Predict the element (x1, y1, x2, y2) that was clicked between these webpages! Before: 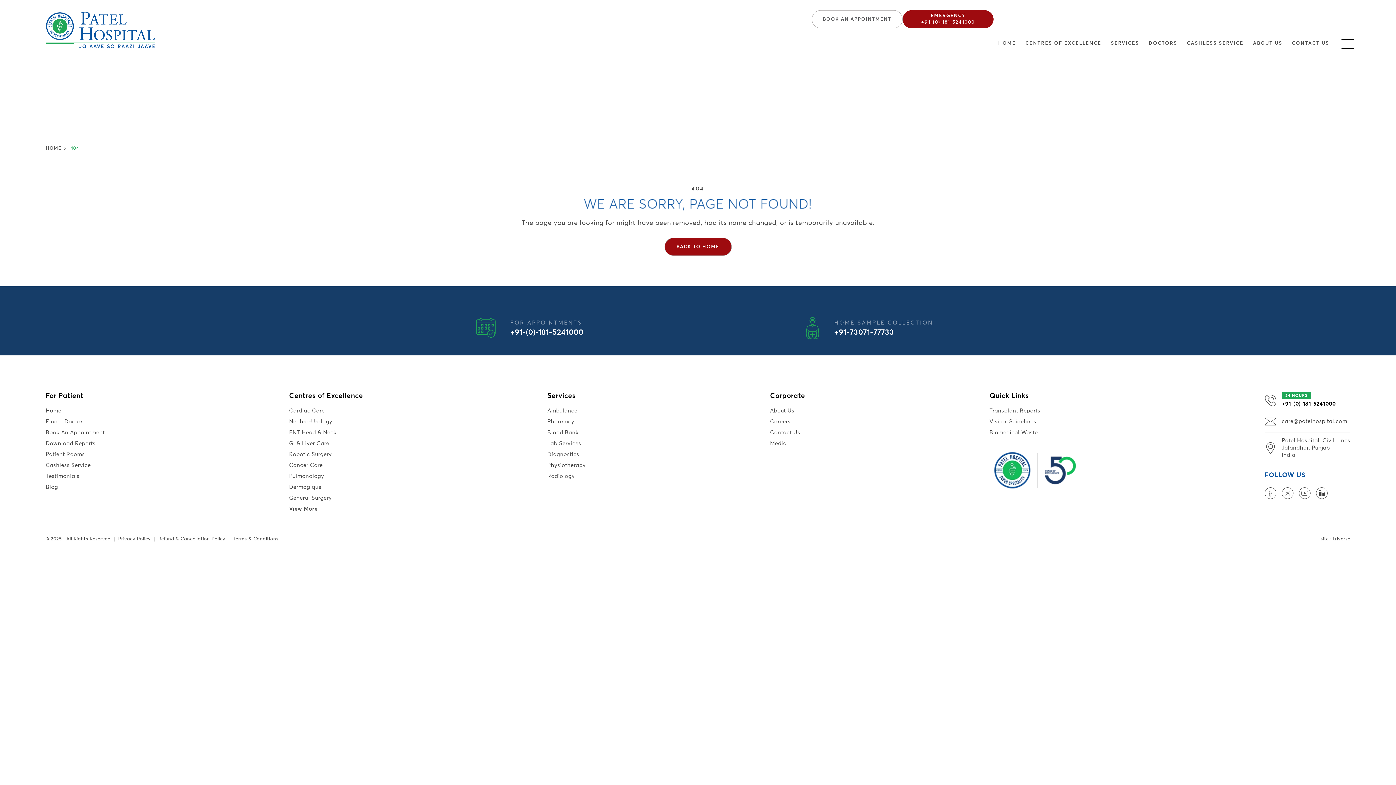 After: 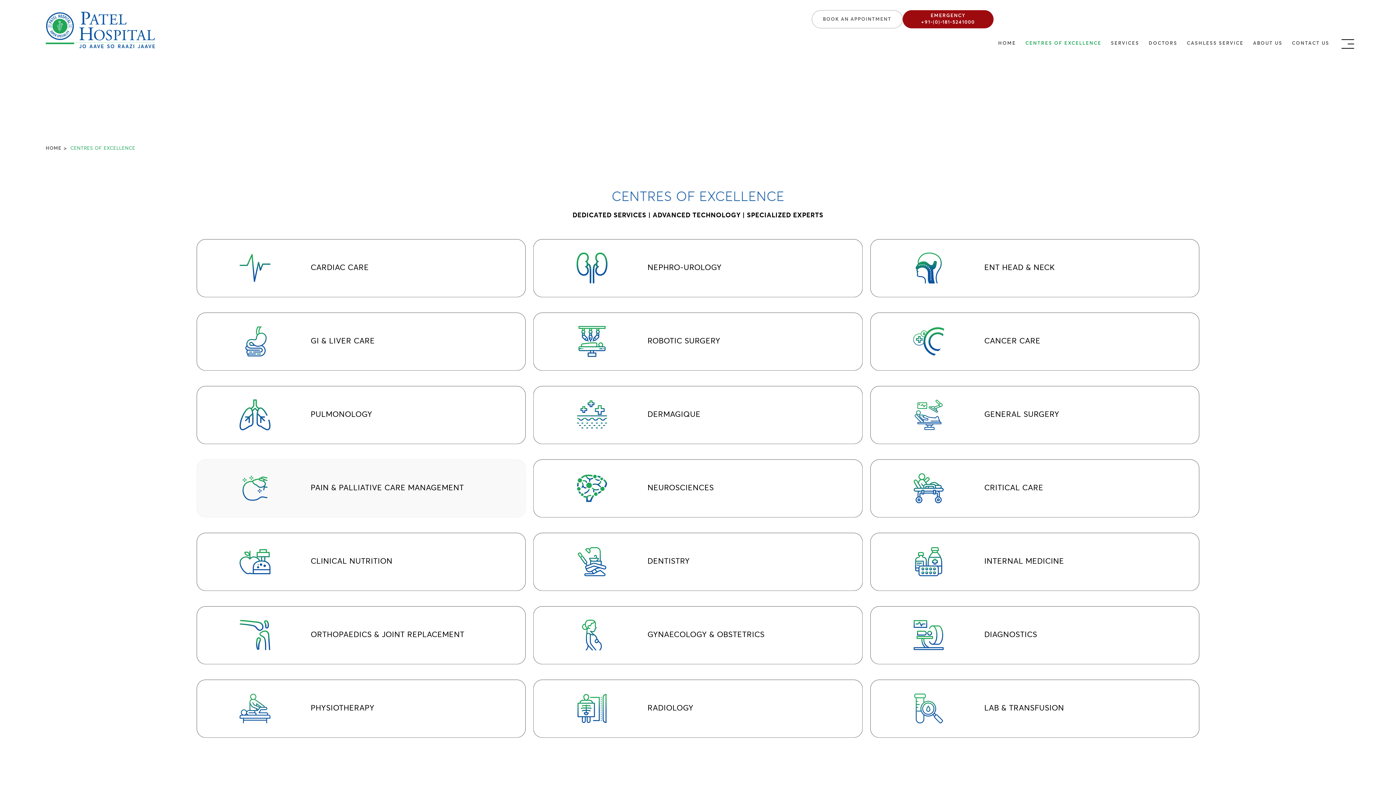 Action: bbox: (289, 505, 317, 513) label: View More